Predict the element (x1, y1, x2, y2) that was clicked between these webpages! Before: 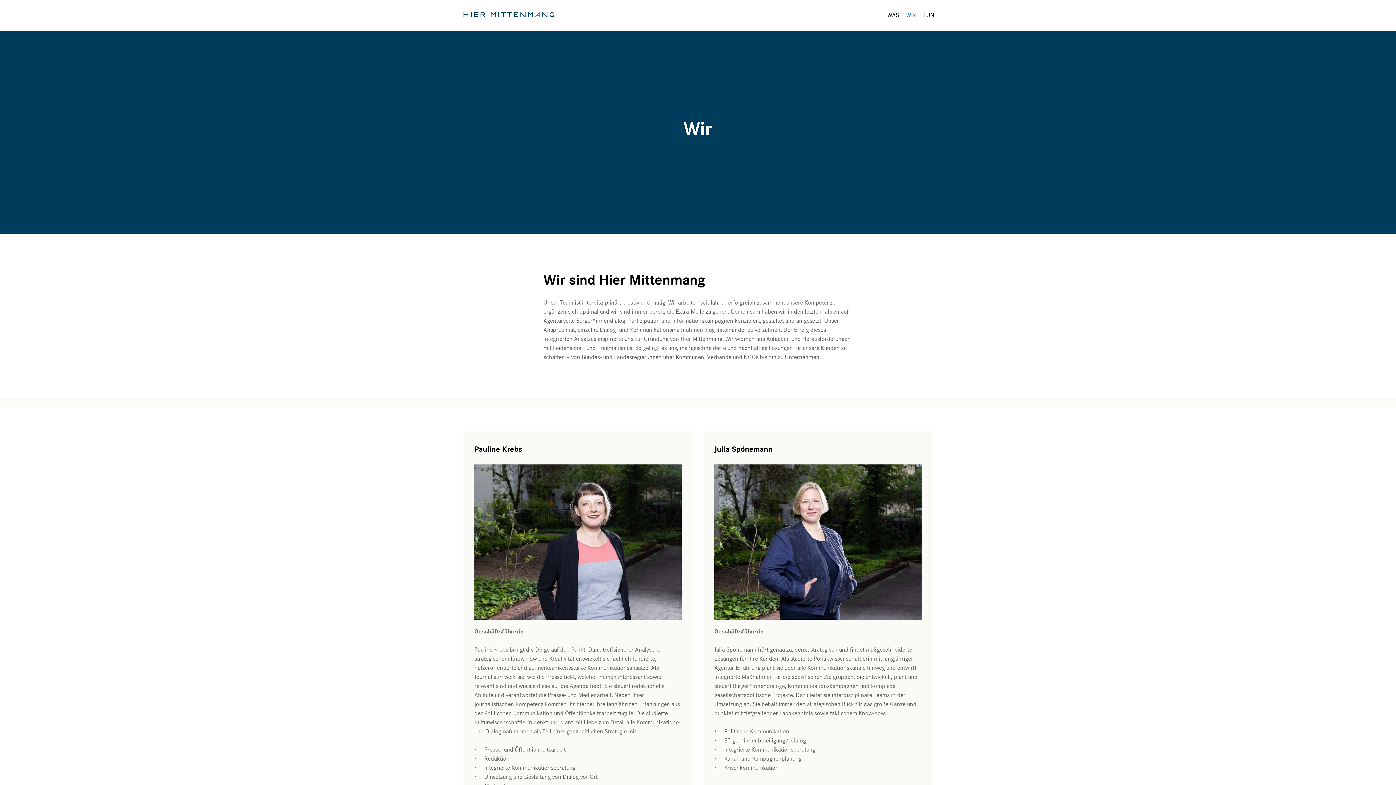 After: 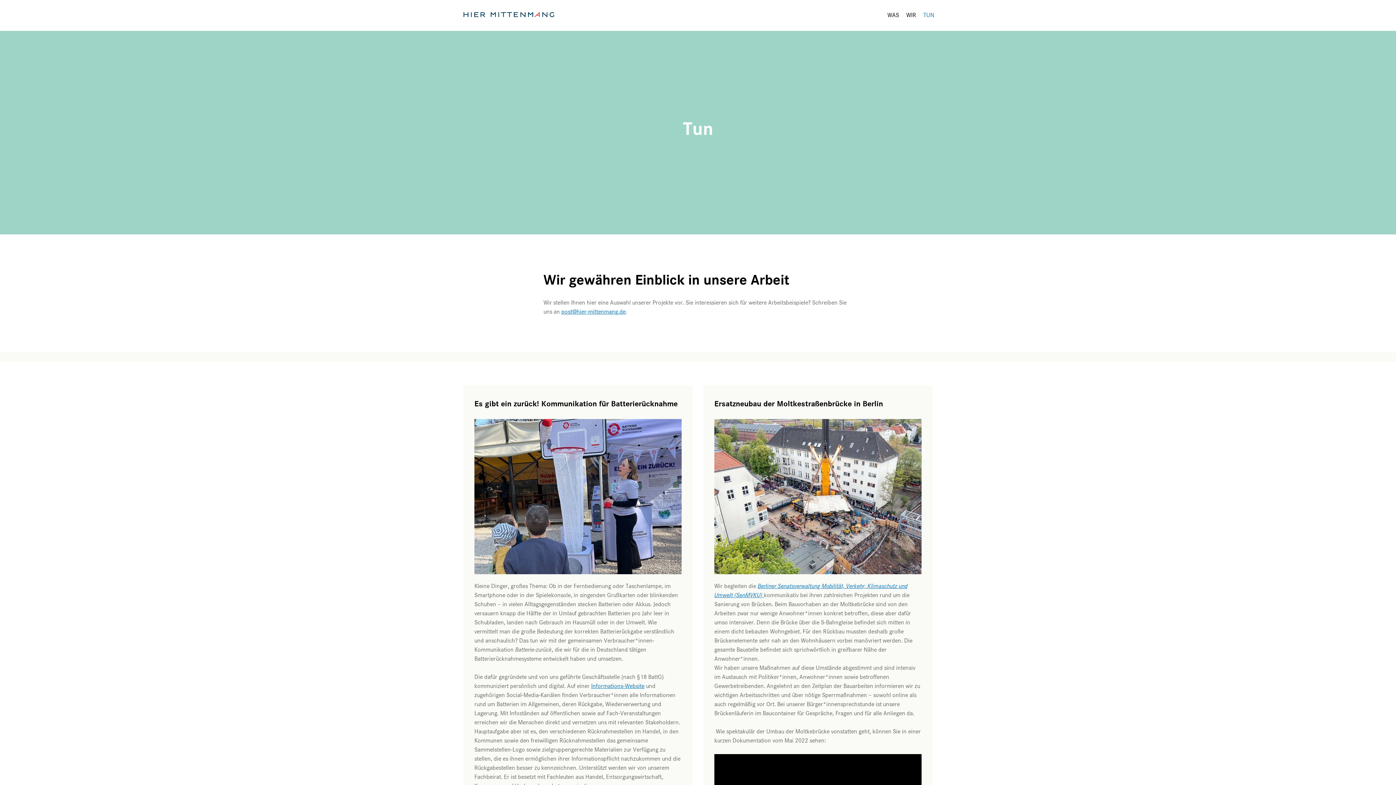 Action: label: TUN bbox: (923, 6, 934, 23)